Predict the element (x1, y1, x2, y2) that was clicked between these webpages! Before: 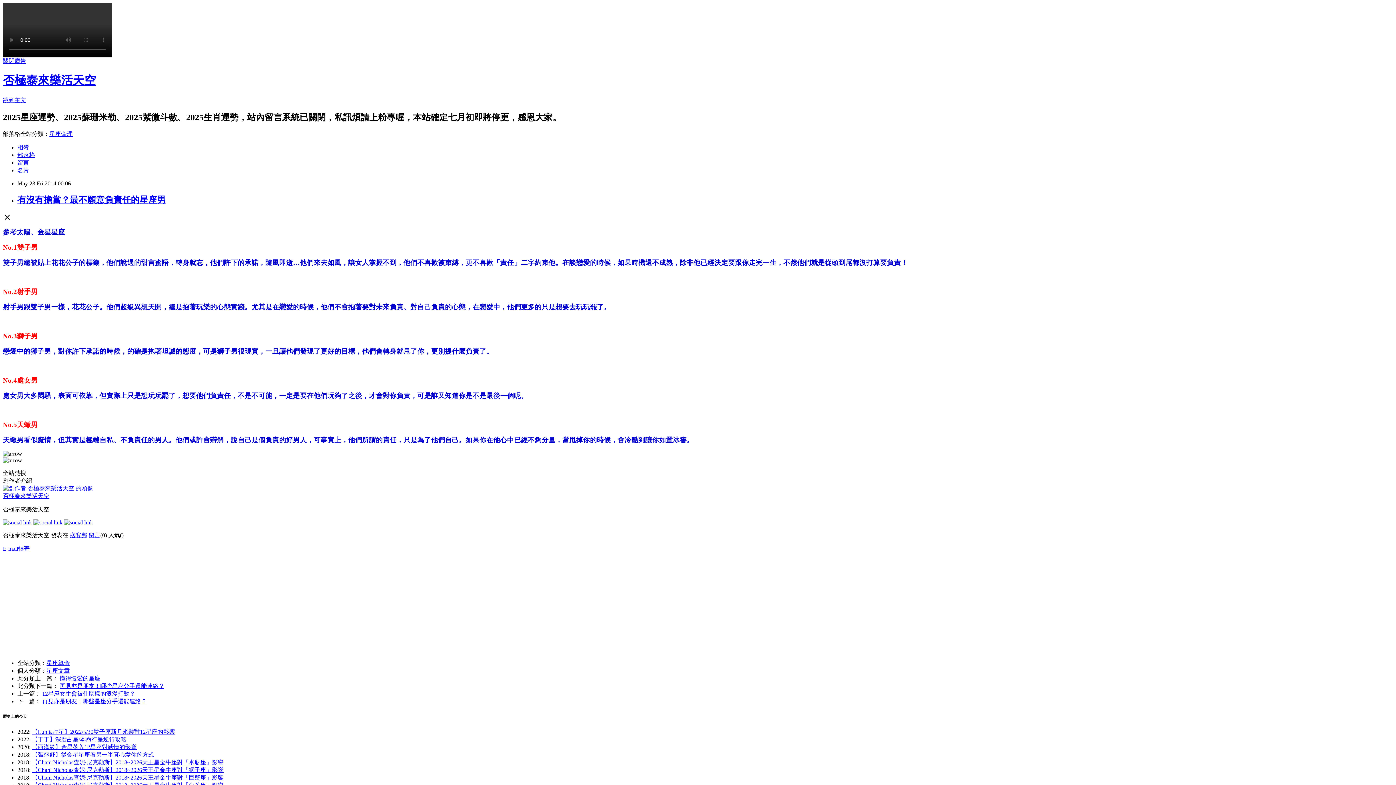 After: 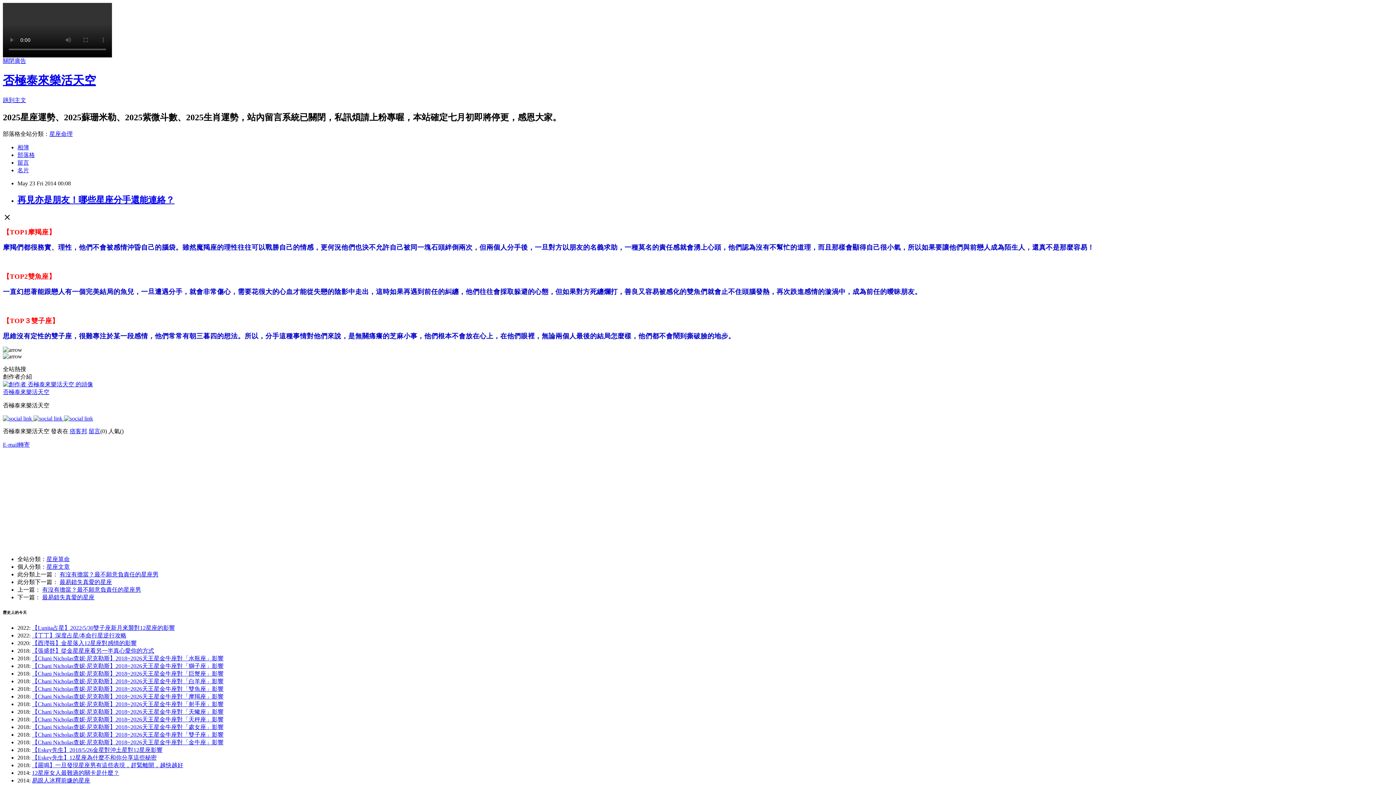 Action: bbox: (42, 698, 146, 704) label: 再見亦是朋友！哪些星座分手還能連絡？